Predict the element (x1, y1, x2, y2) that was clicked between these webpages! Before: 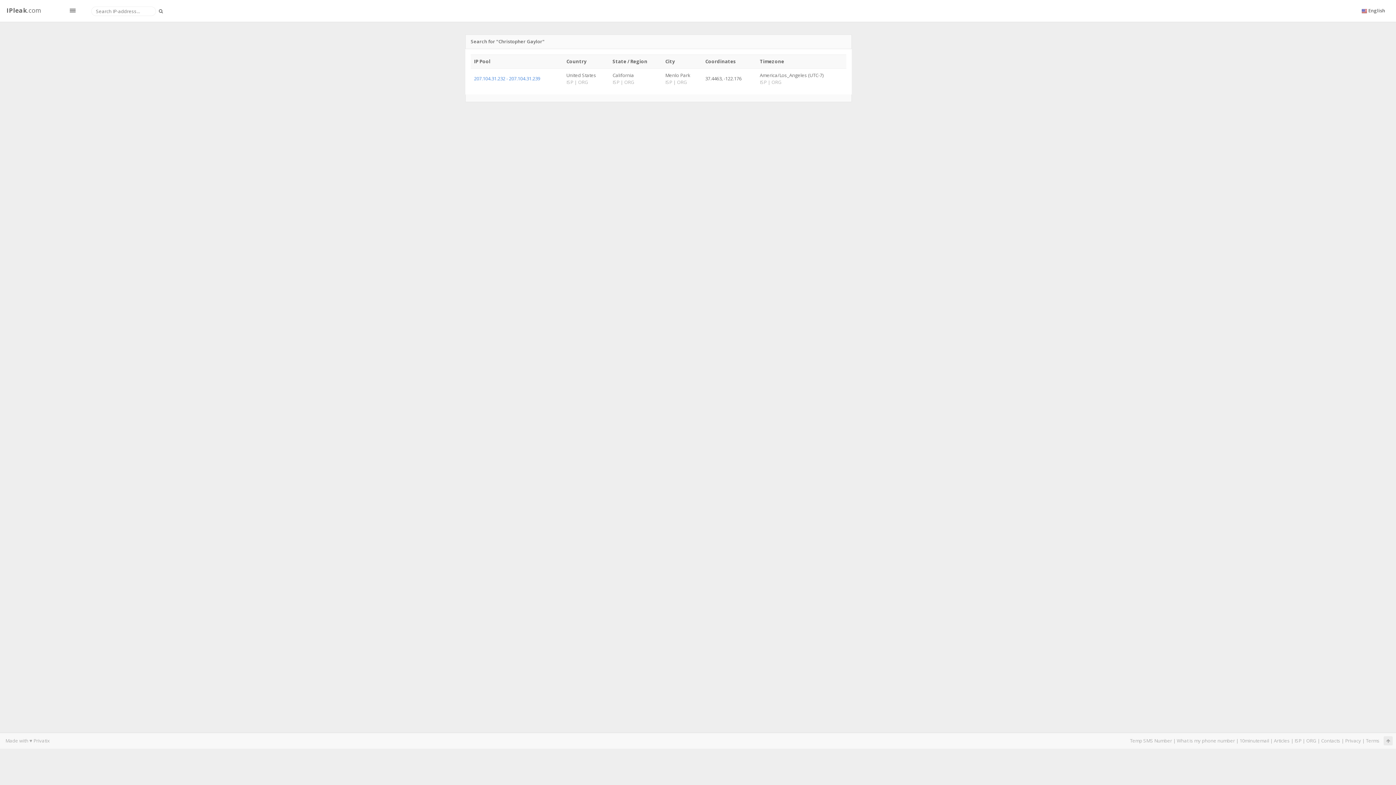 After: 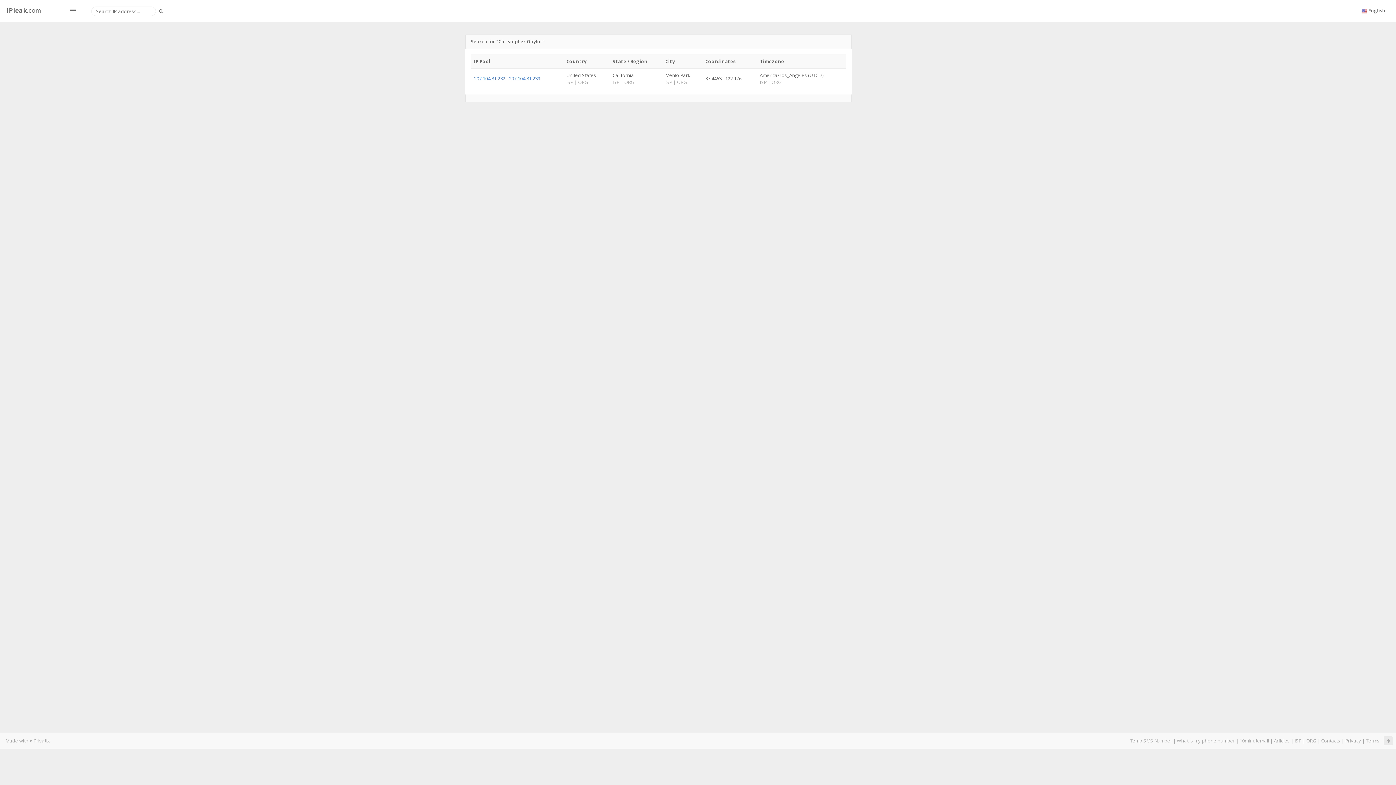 Action: bbox: (1130, 737, 1172, 744) label: Temp SMS Number